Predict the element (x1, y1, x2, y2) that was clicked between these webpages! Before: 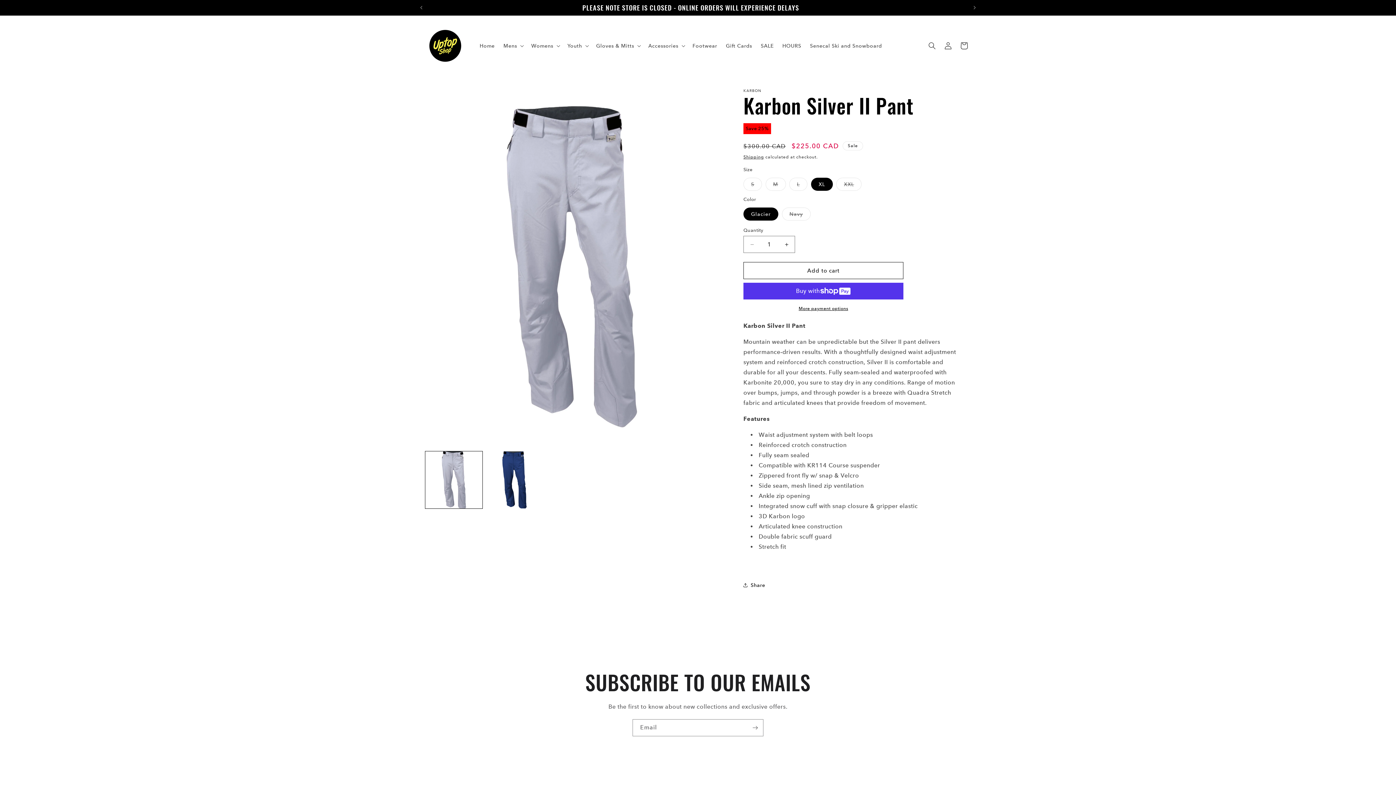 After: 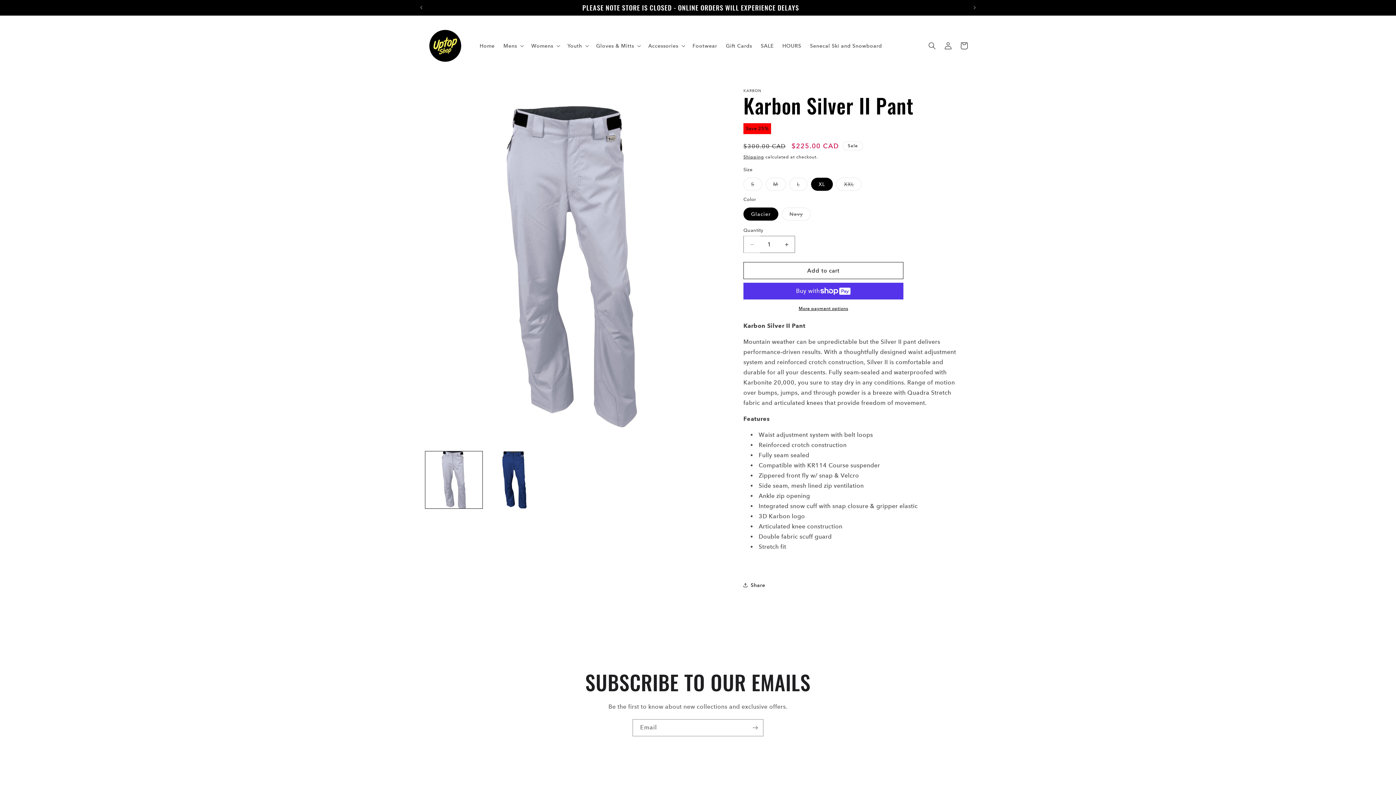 Action: bbox: (744, 236, 760, 253) label: Decrease quantity for Karbon Silver II Pant